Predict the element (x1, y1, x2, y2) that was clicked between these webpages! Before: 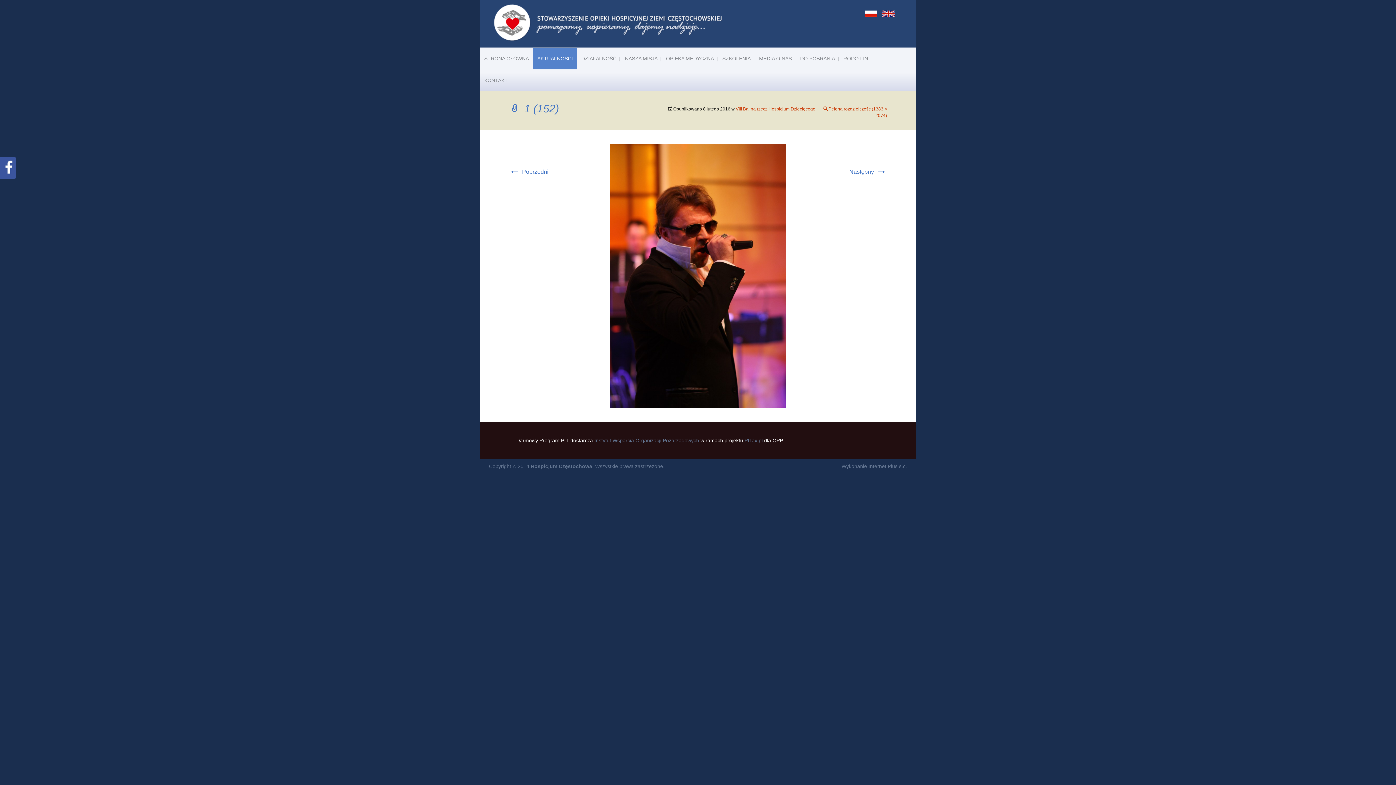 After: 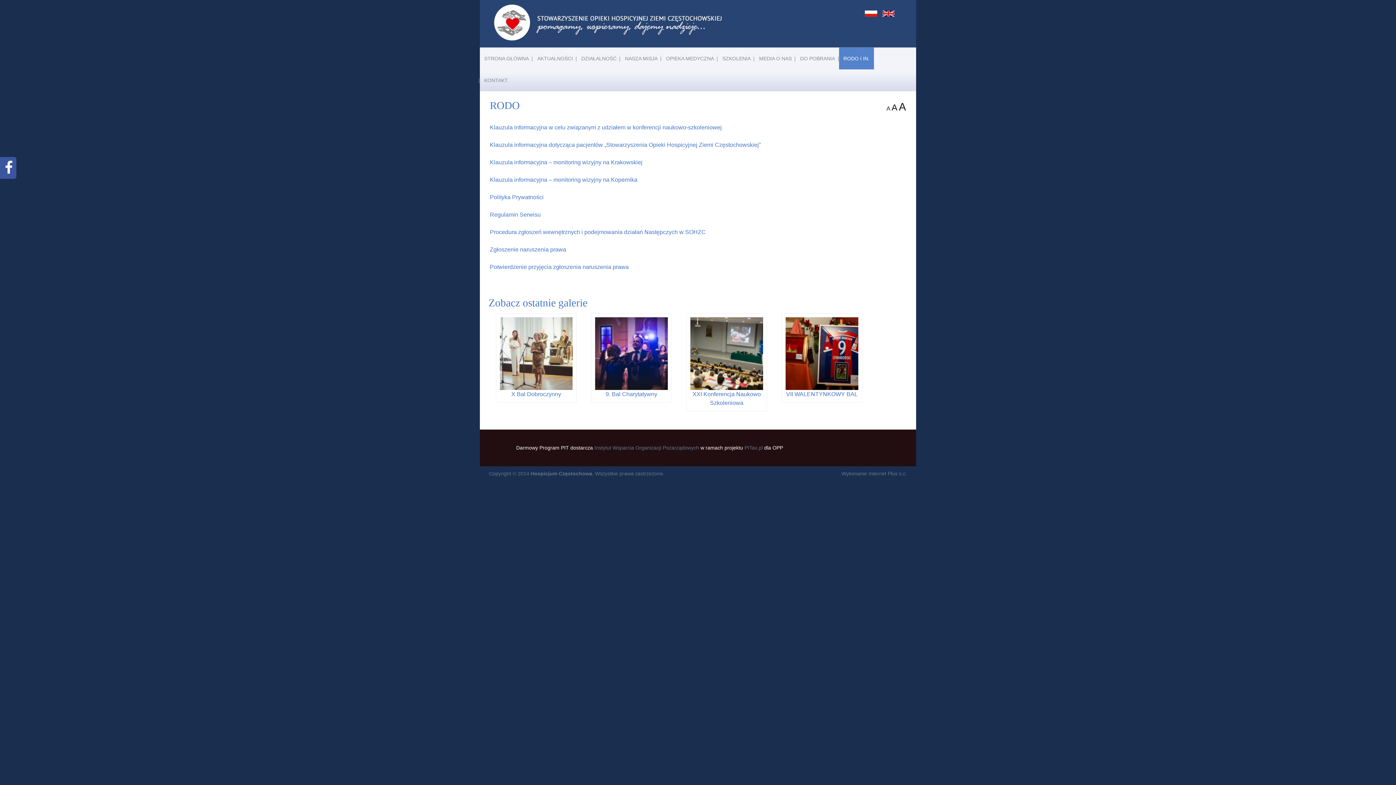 Action: bbox: (839, 47, 874, 69) label: RODO I IN.